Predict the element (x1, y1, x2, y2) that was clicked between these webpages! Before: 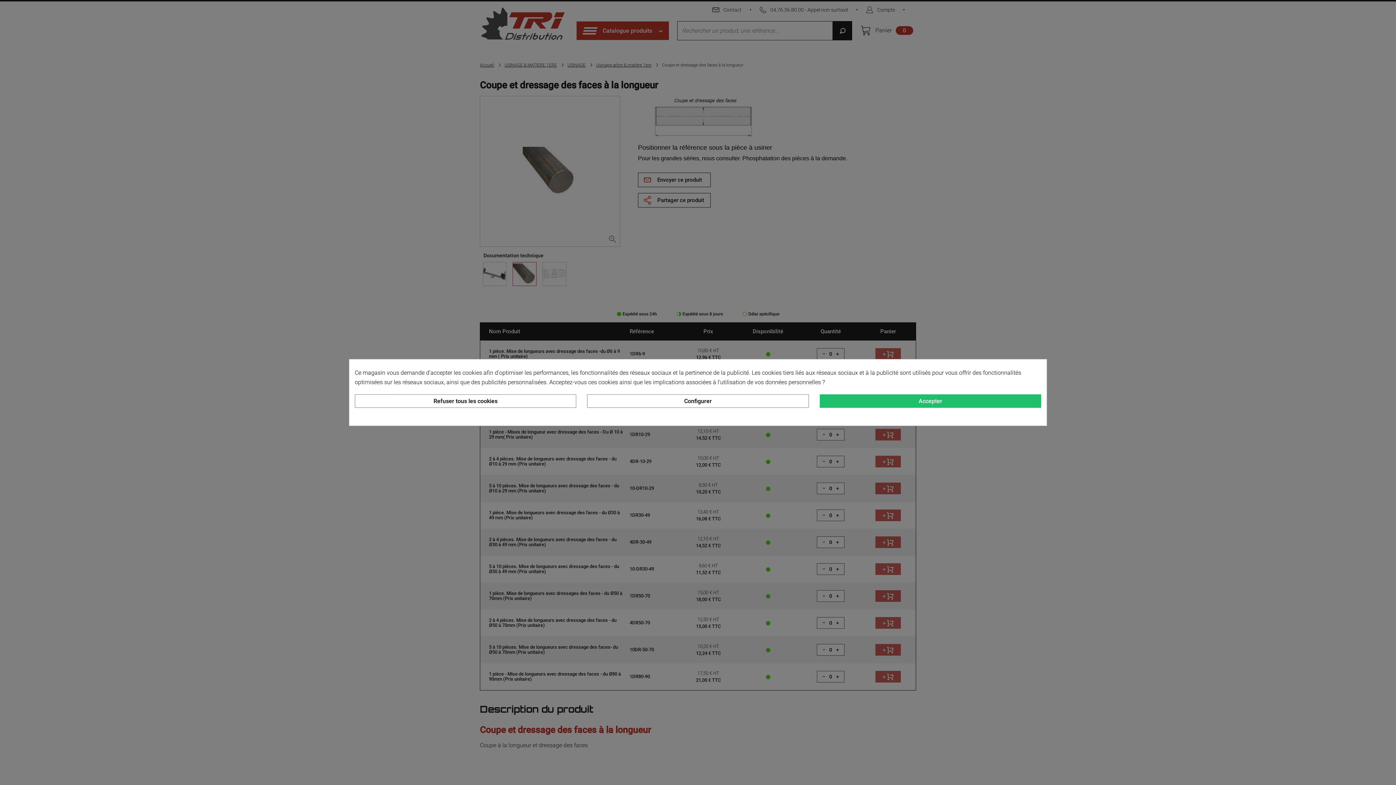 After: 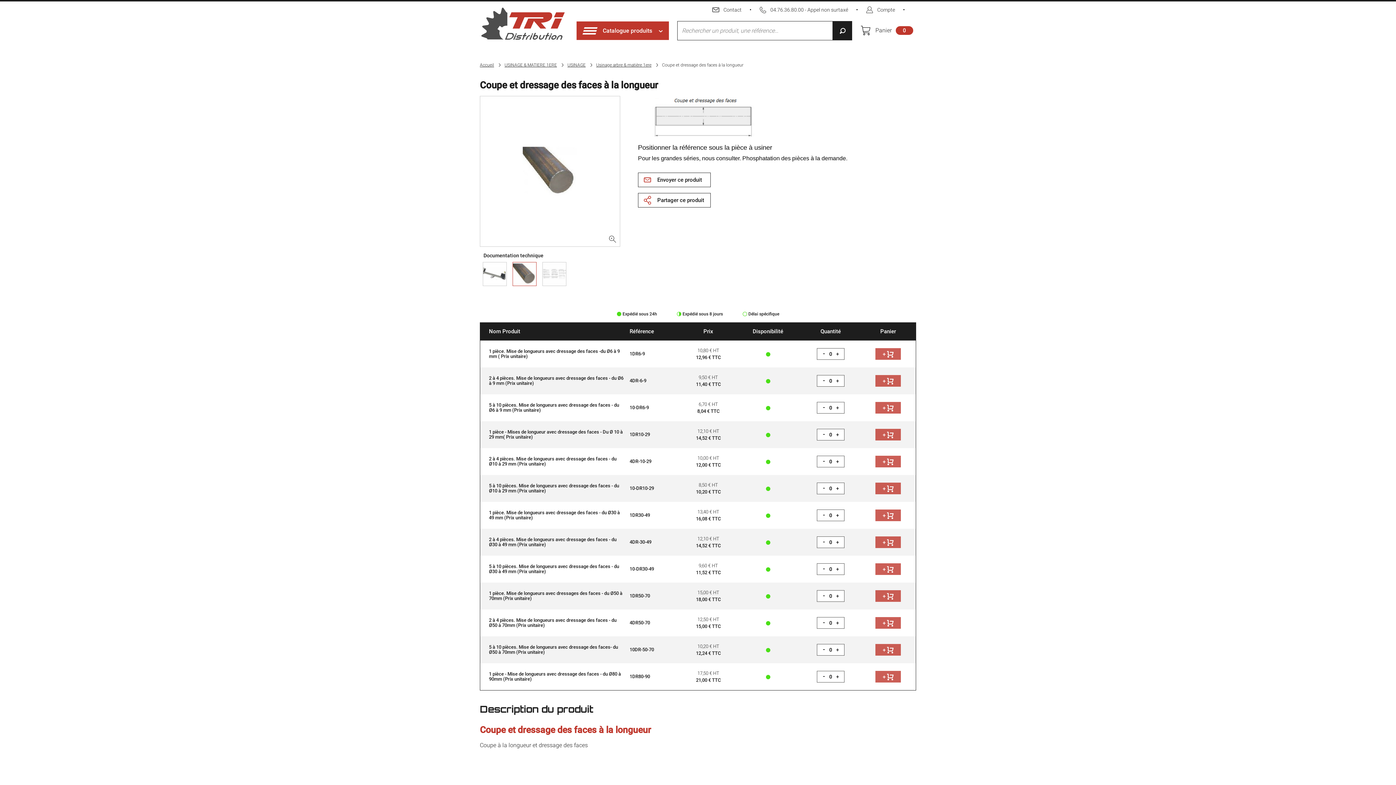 Action: bbox: (354, 394, 576, 407) label: Refuser tous les cookies